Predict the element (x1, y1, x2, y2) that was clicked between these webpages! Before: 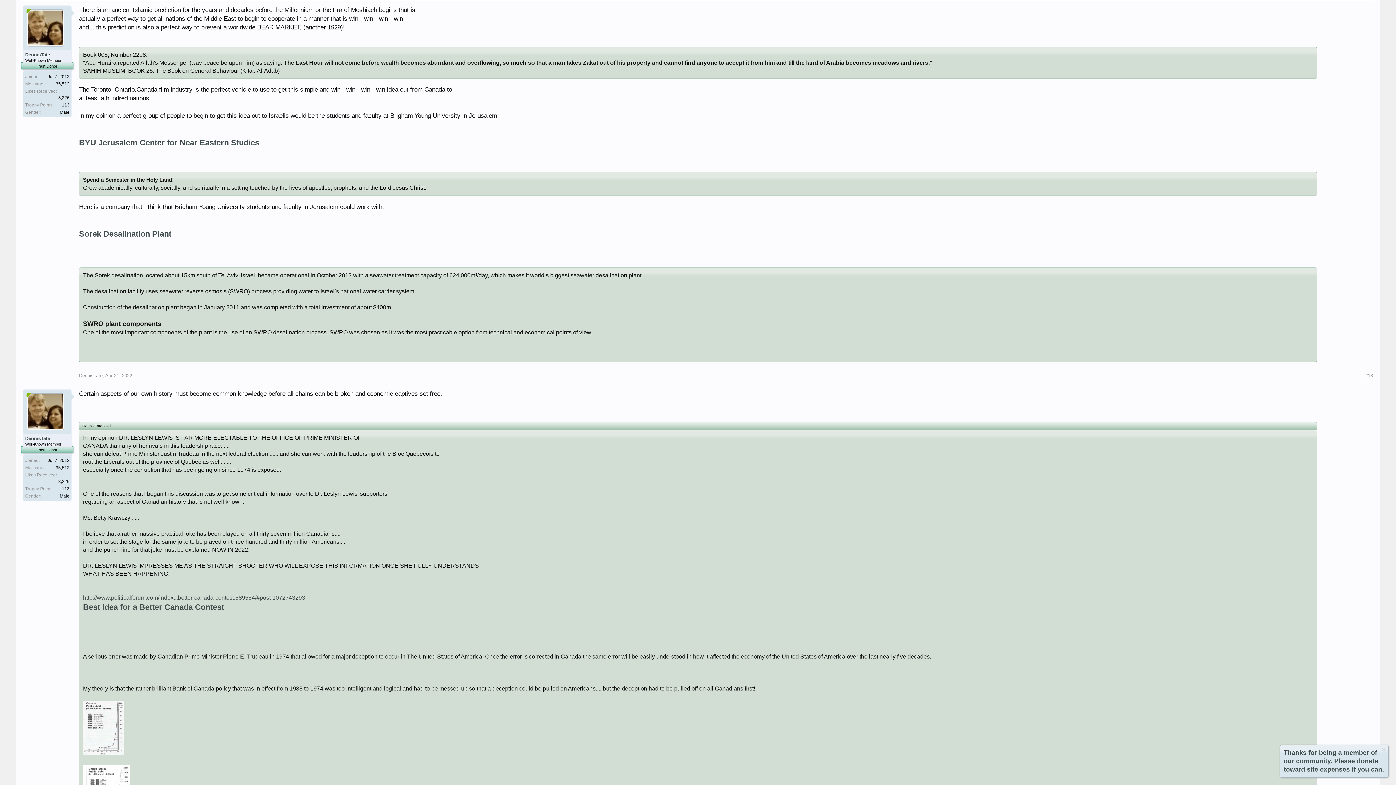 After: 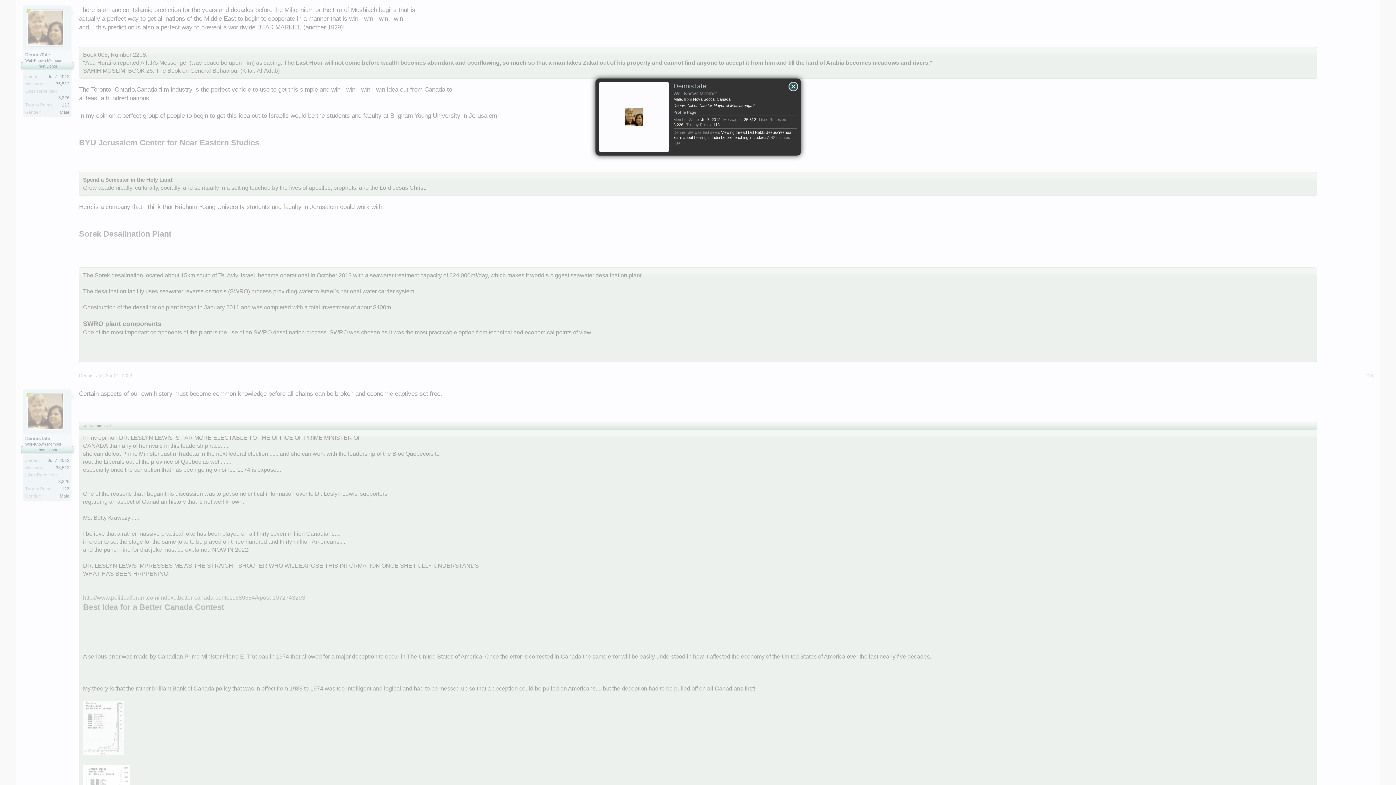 Action: bbox: (79, 373, 102, 378) label: DennisTate